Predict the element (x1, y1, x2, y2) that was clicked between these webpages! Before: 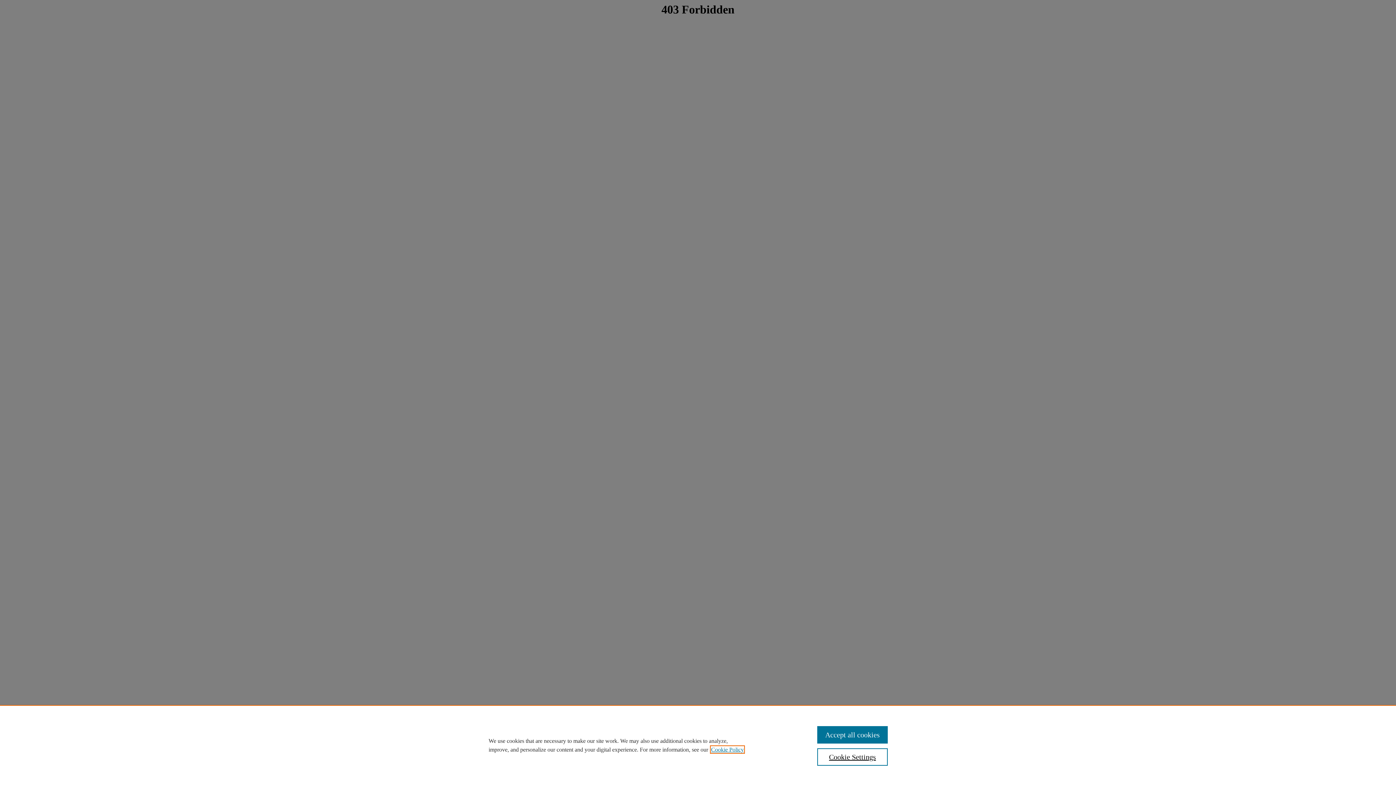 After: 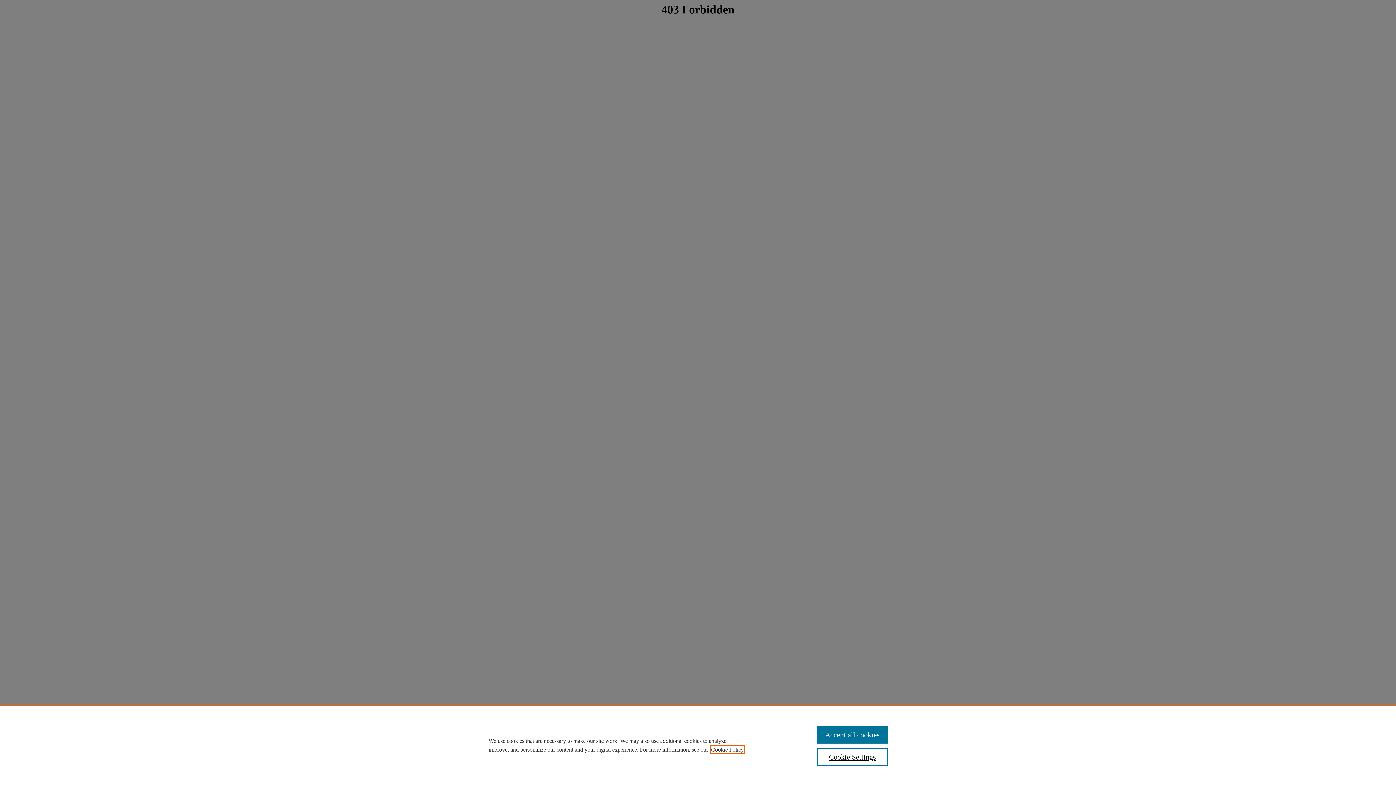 Action: bbox: (711, 746, 744, 753) label: , opens in a new tab